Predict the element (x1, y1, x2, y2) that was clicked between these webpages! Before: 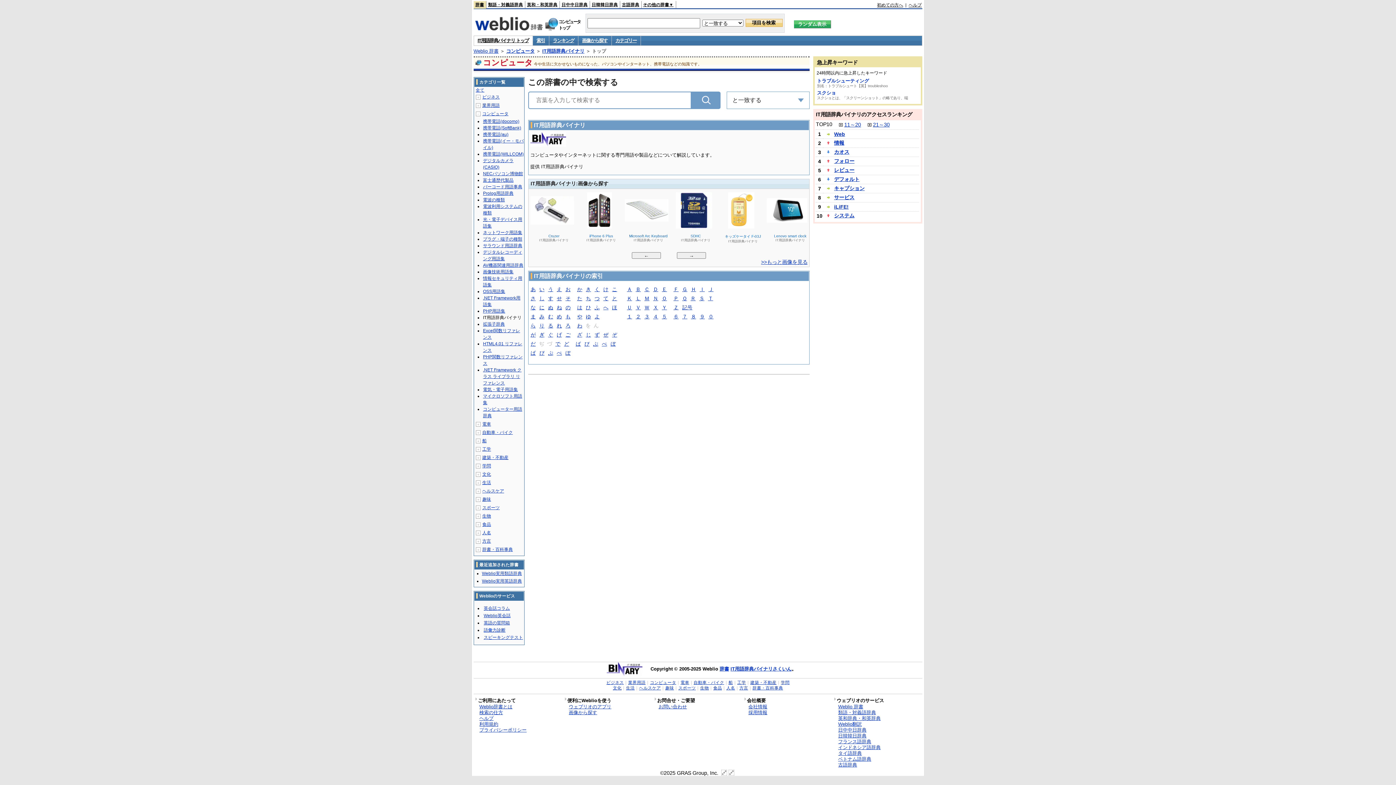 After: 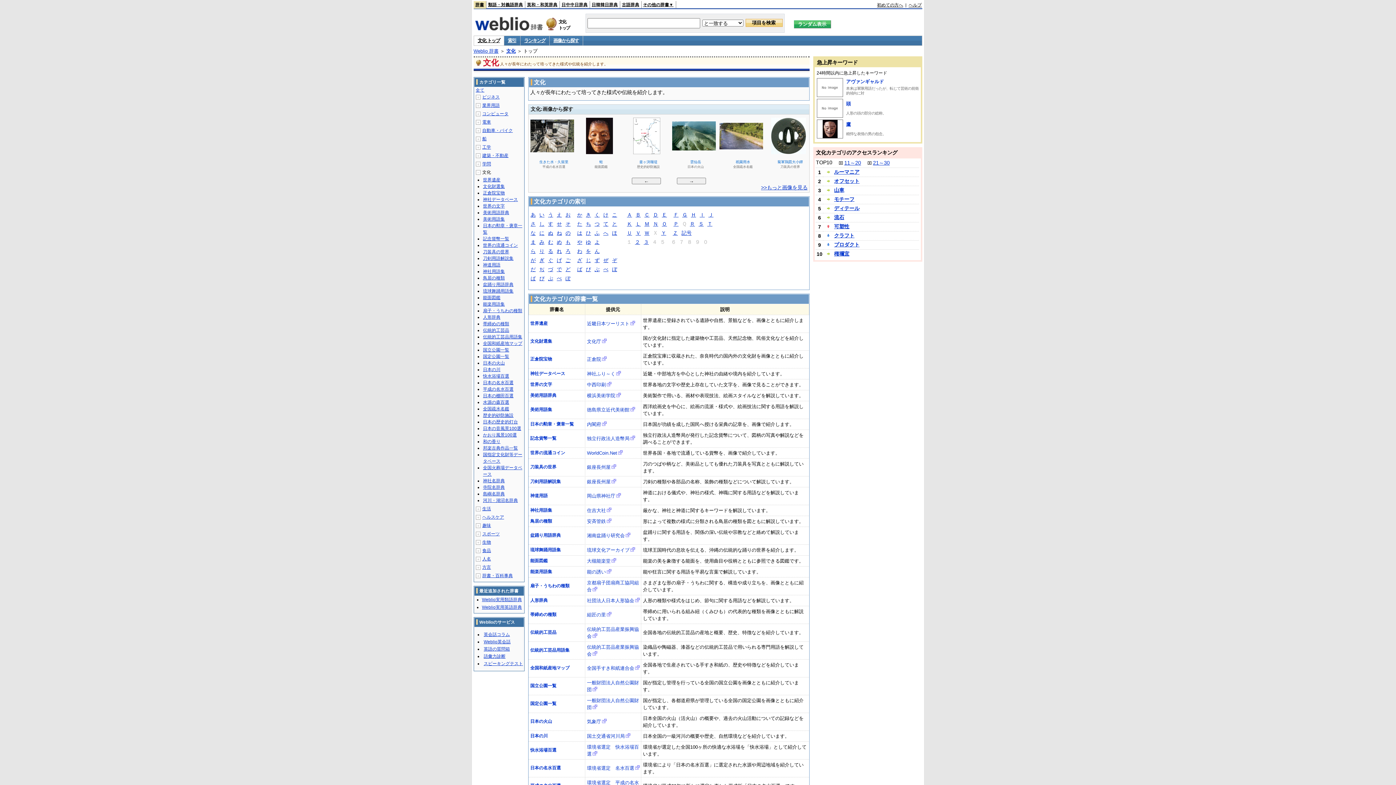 Action: label: 文化 bbox: (482, 472, 491, 477)